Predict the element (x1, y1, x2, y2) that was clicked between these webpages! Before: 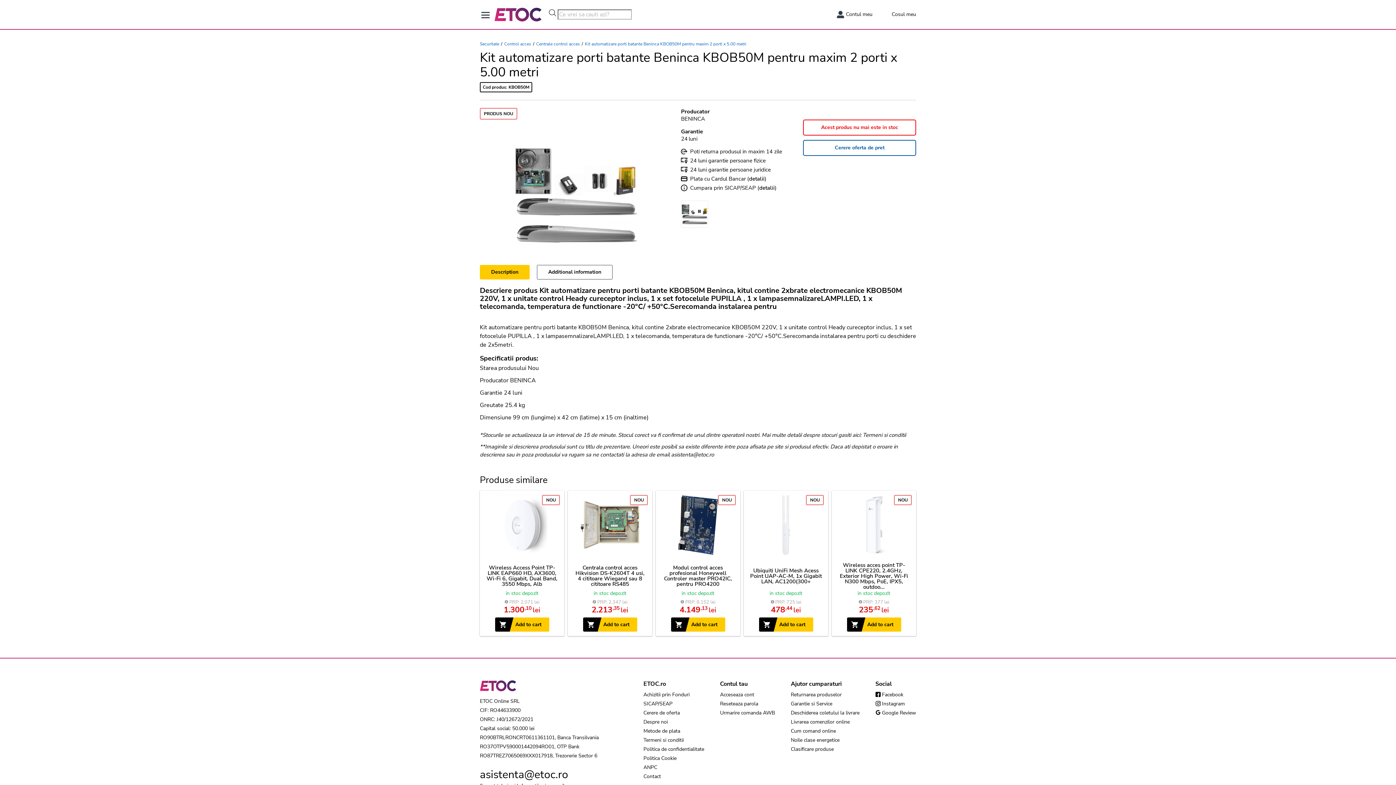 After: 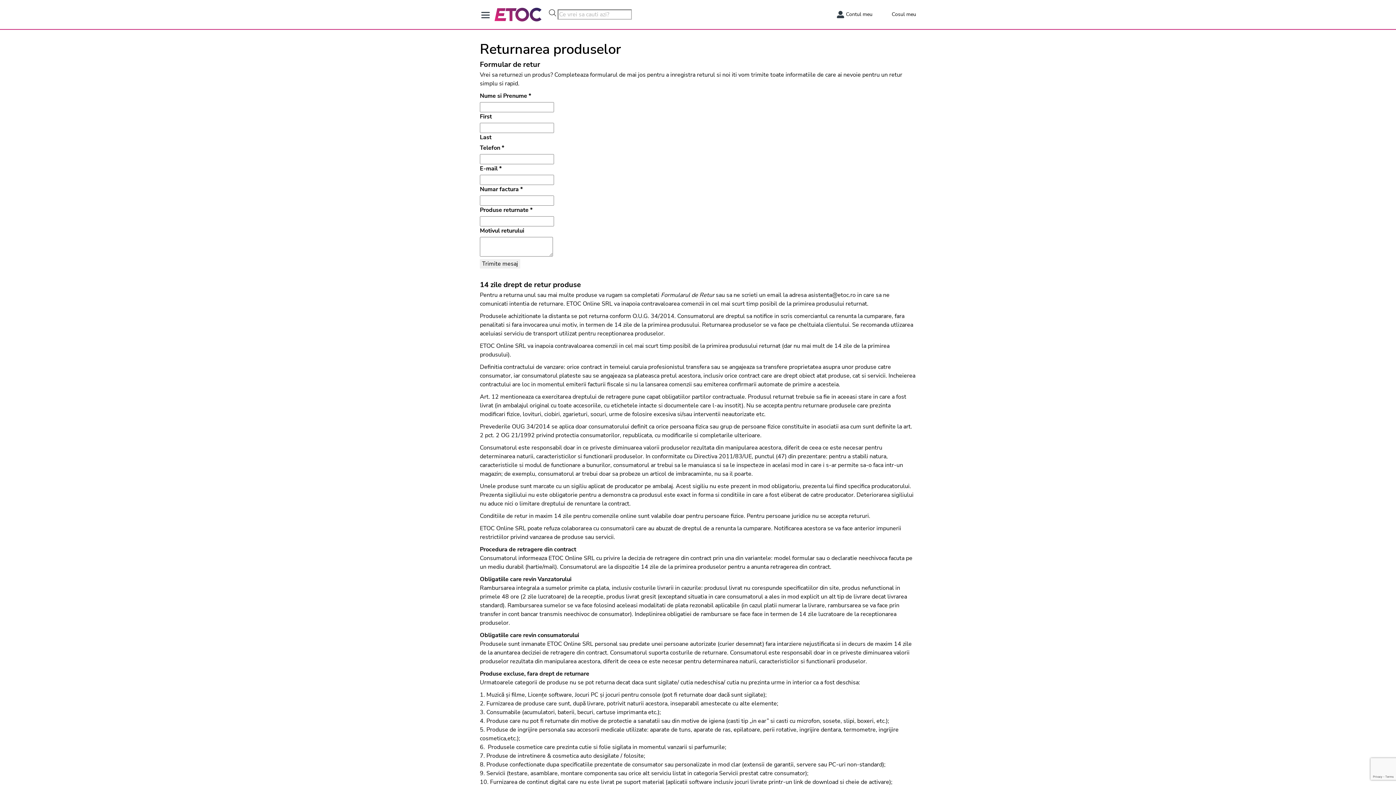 Action: bbox: (791, 691, 859, 698) label: Returnarea produselor